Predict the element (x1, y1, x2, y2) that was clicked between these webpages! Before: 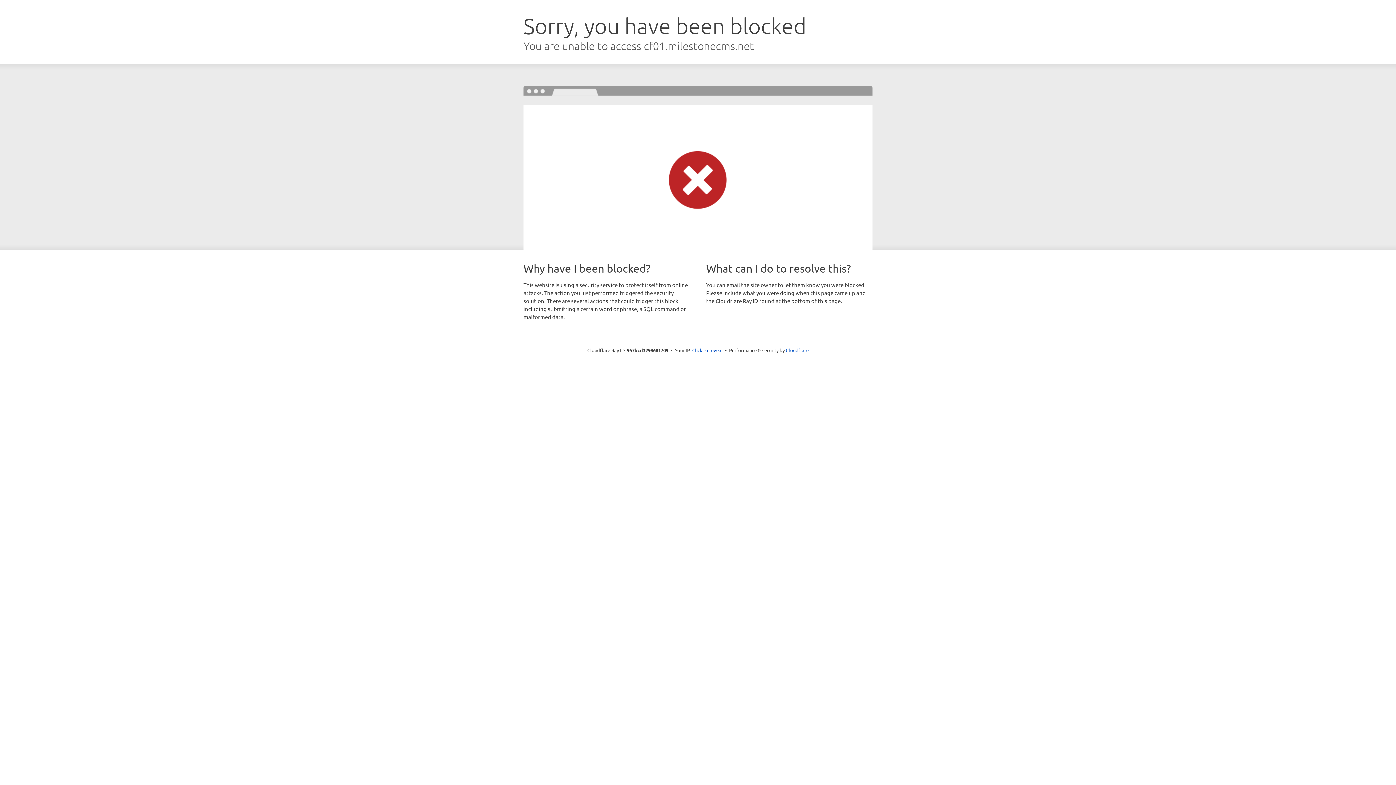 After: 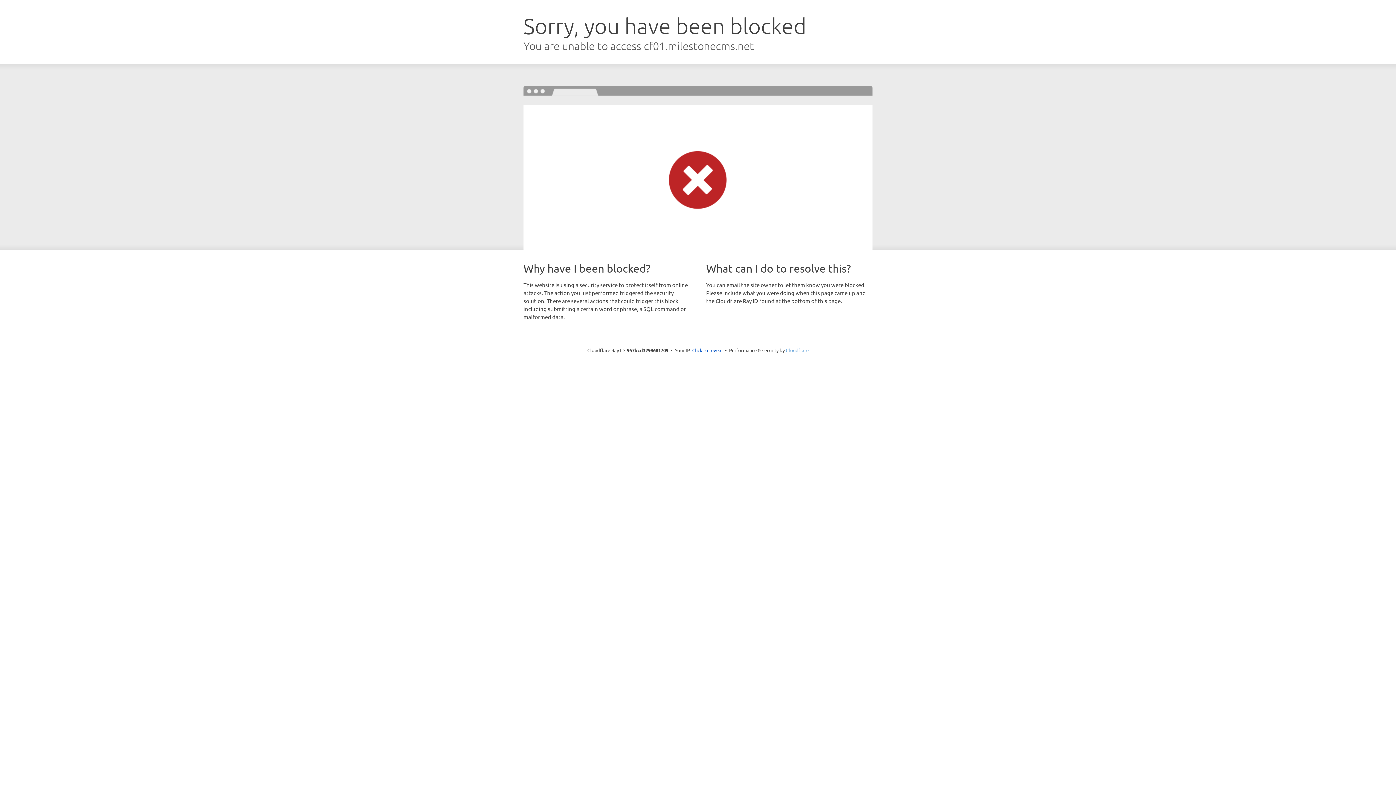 Action: bbox: (786, 347, 808, 353) label: Cloudflare